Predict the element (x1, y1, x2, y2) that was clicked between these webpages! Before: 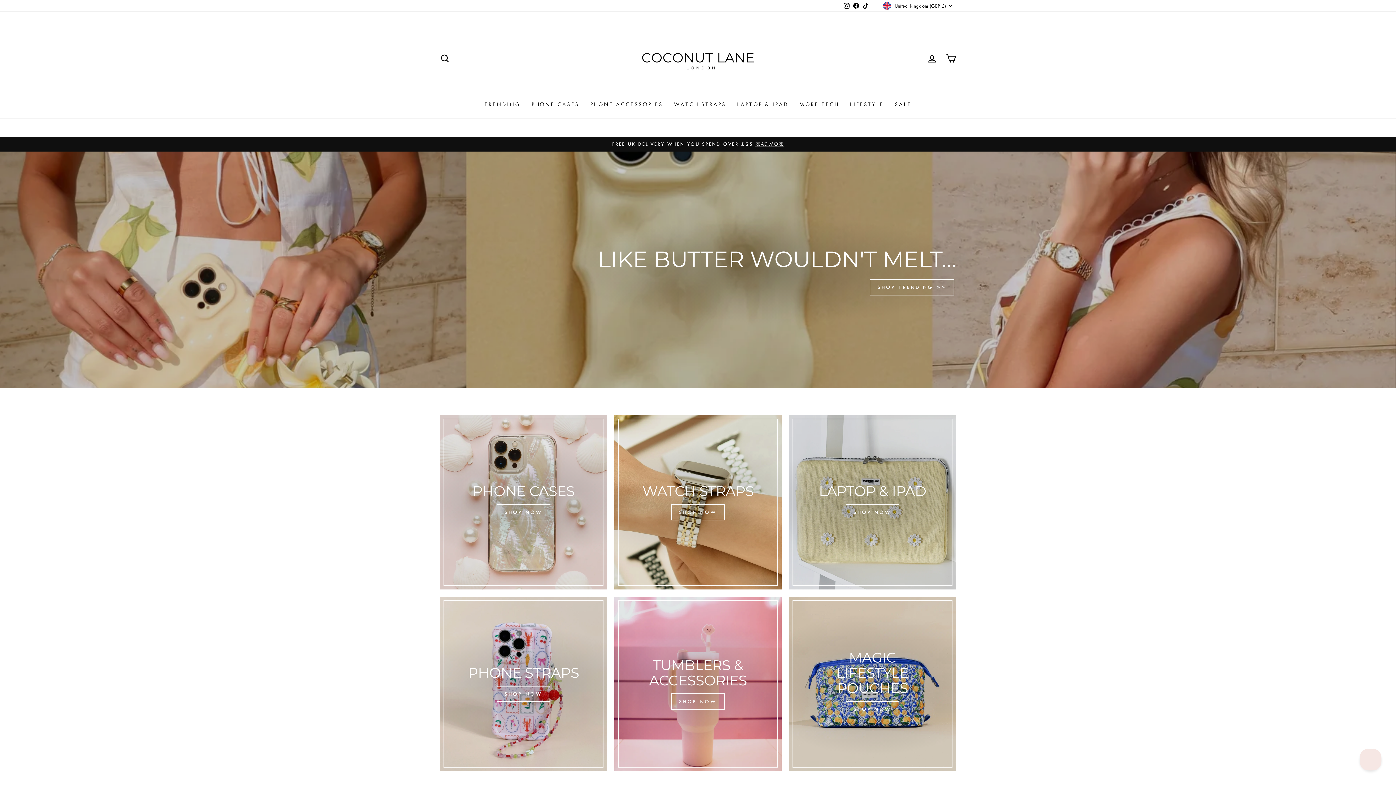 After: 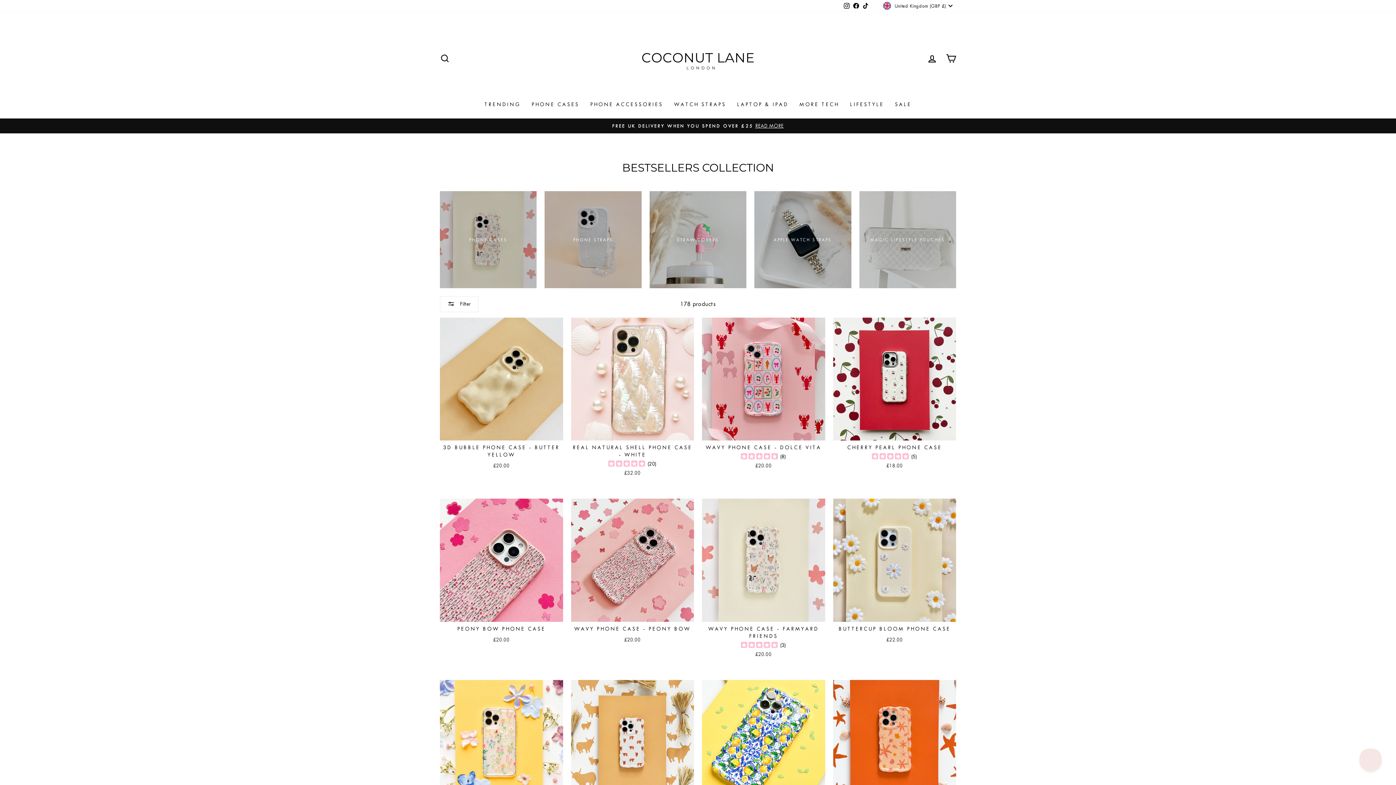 Action: bbox: (0, 151, 1396, 388)